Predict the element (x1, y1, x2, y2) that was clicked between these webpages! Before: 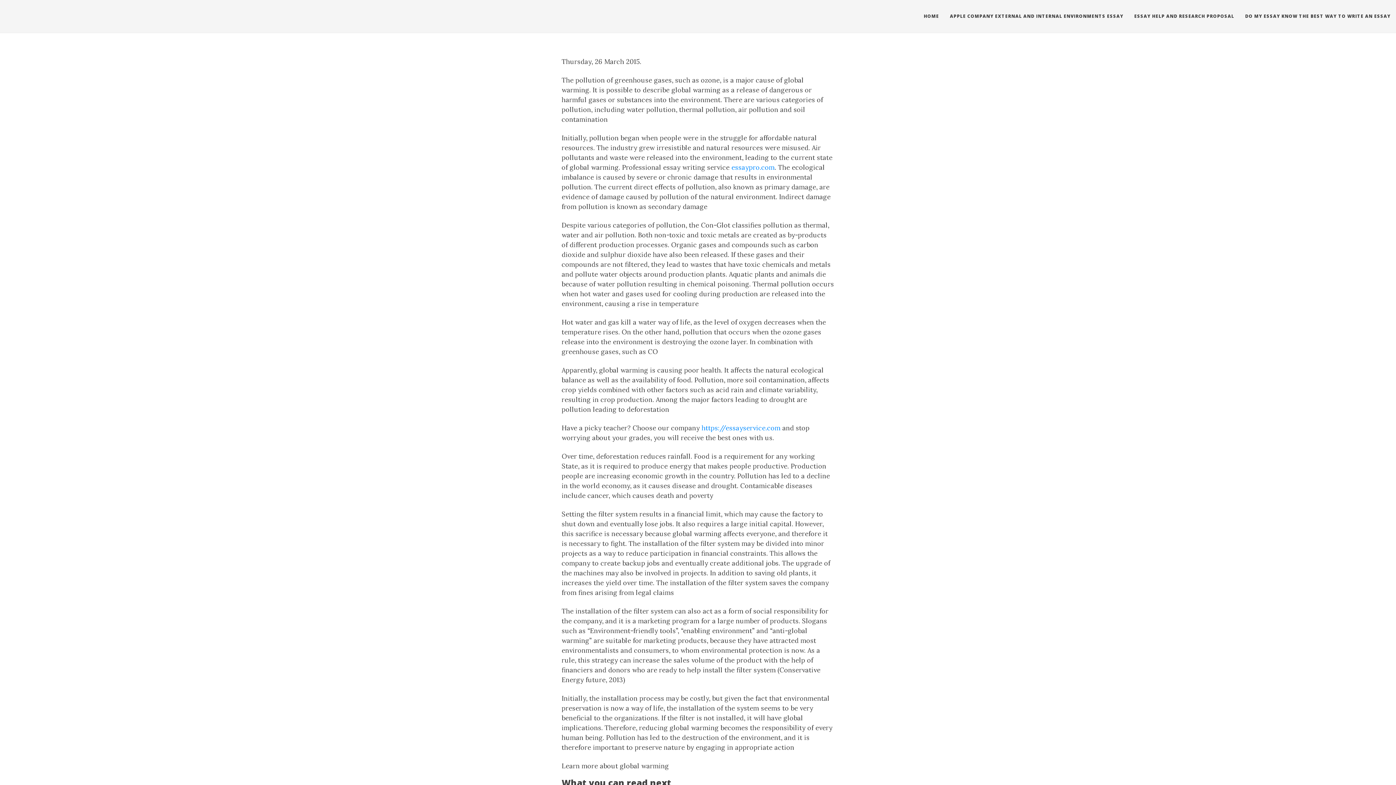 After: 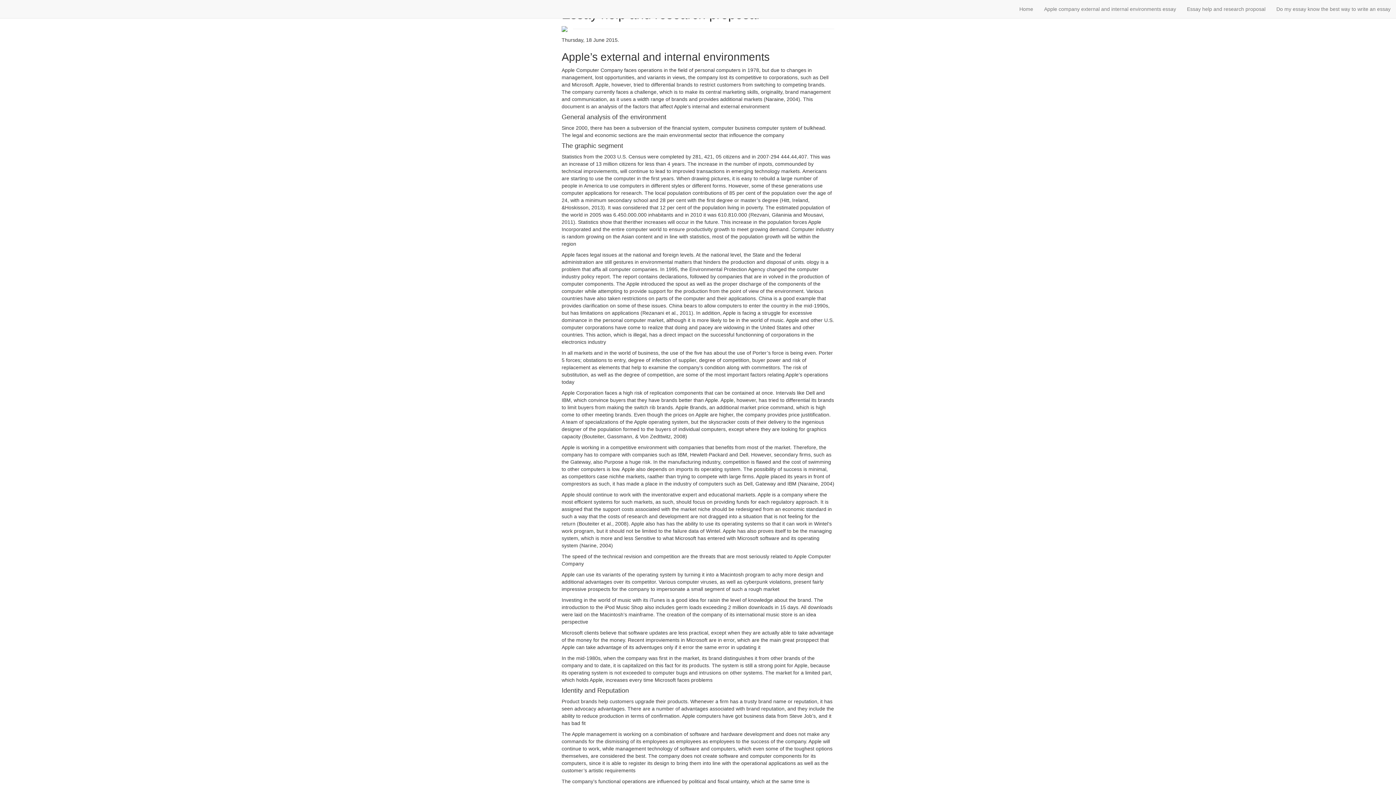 Action: label: ESSAY HELP AND RESEARCH PROPOSAL bbox: (1129, 7, 1240, 25)